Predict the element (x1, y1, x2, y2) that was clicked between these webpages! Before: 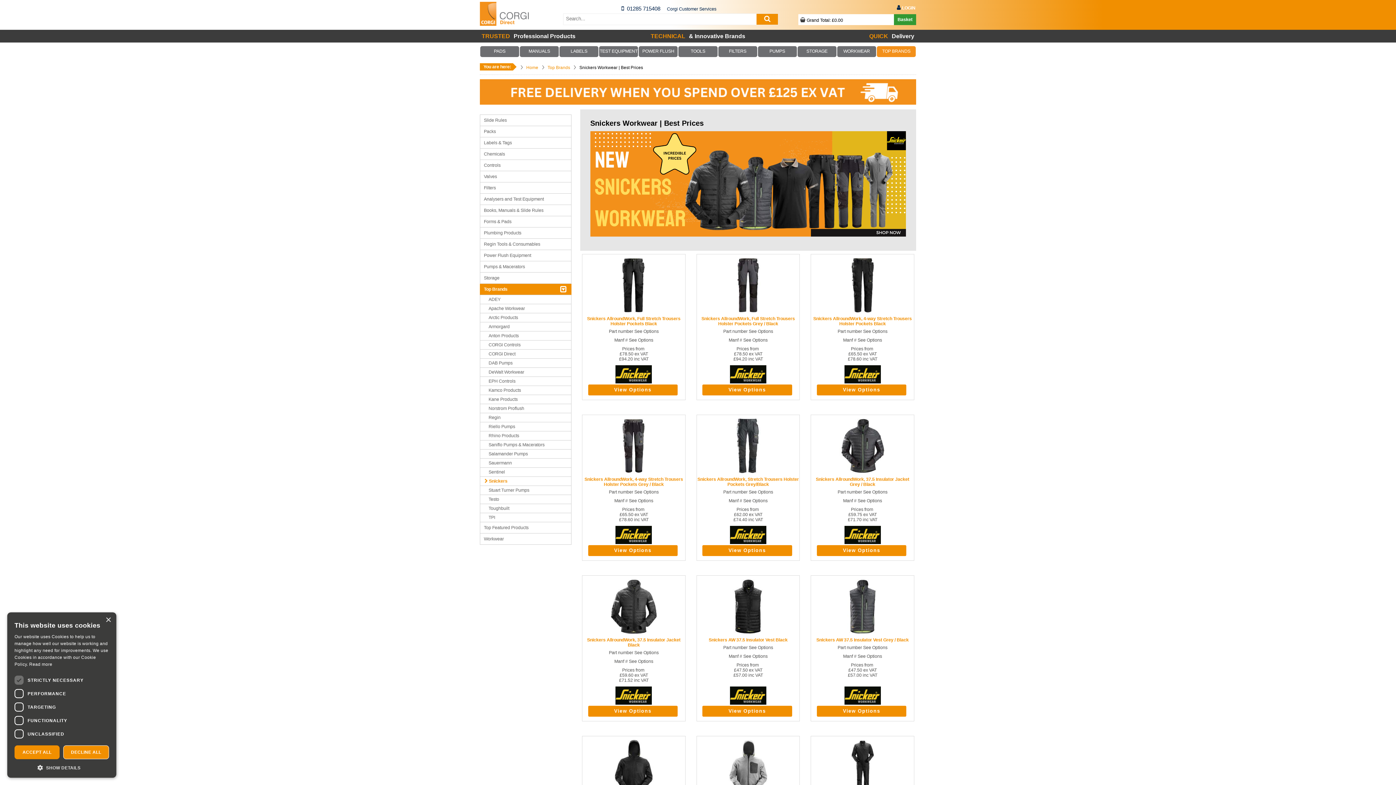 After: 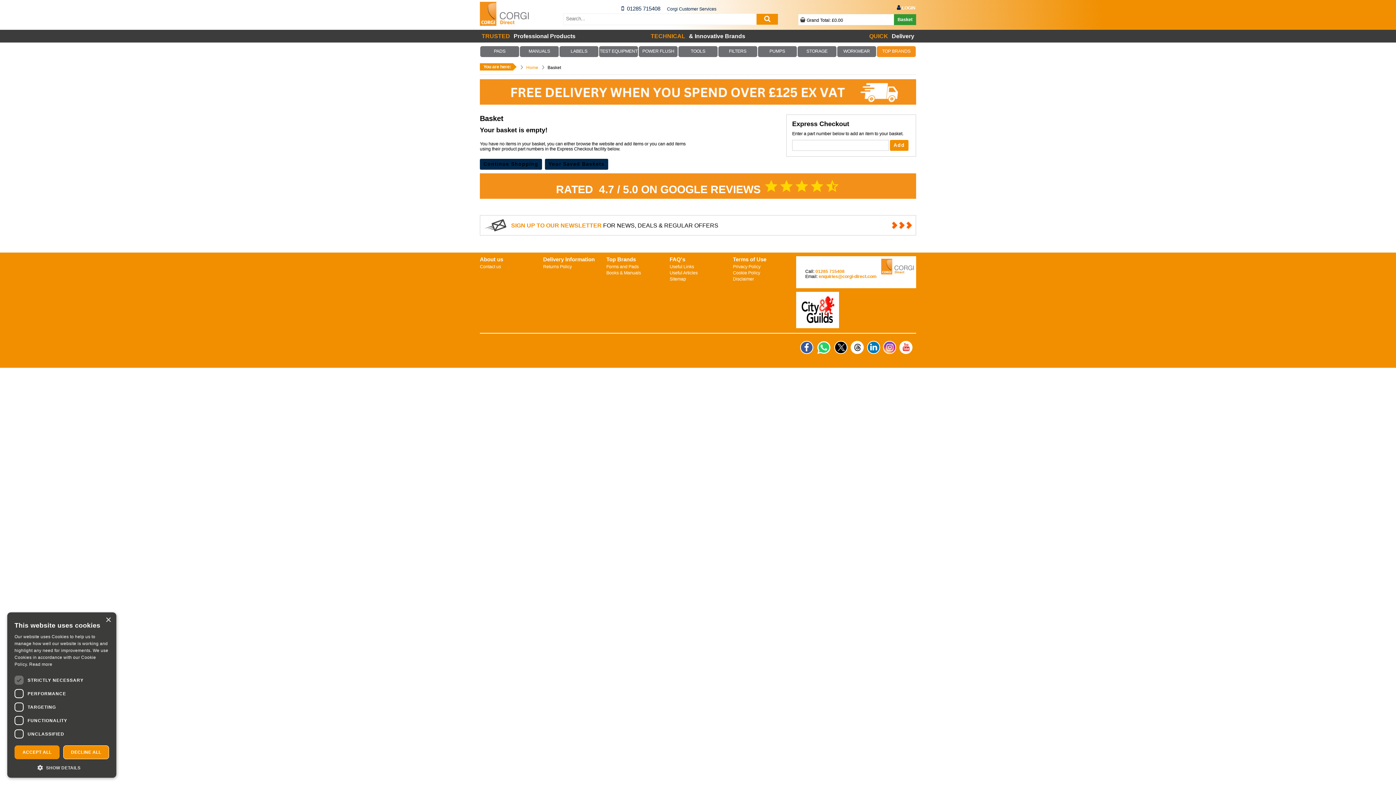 Action: label: Grand Total: £0.00 bbox: (798, 17, 843, 22)